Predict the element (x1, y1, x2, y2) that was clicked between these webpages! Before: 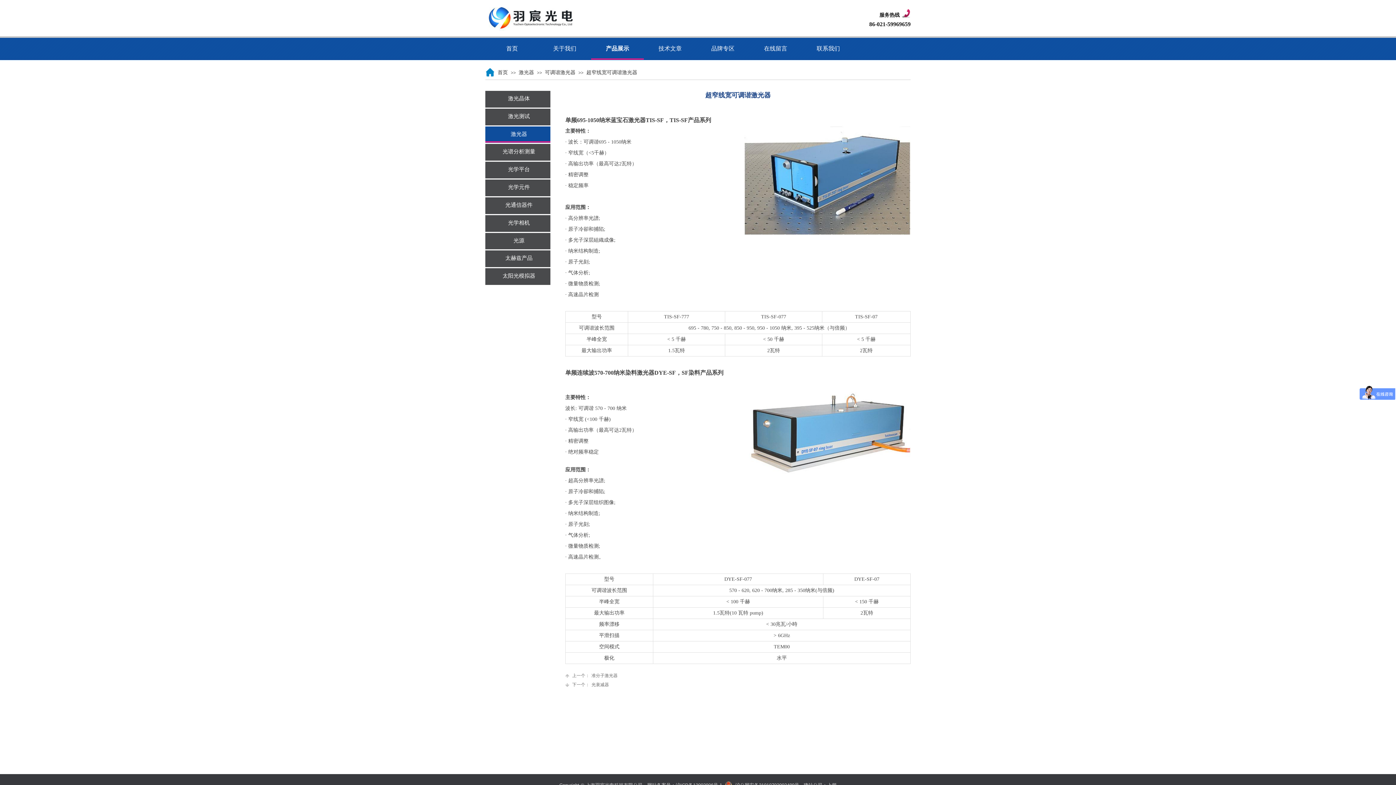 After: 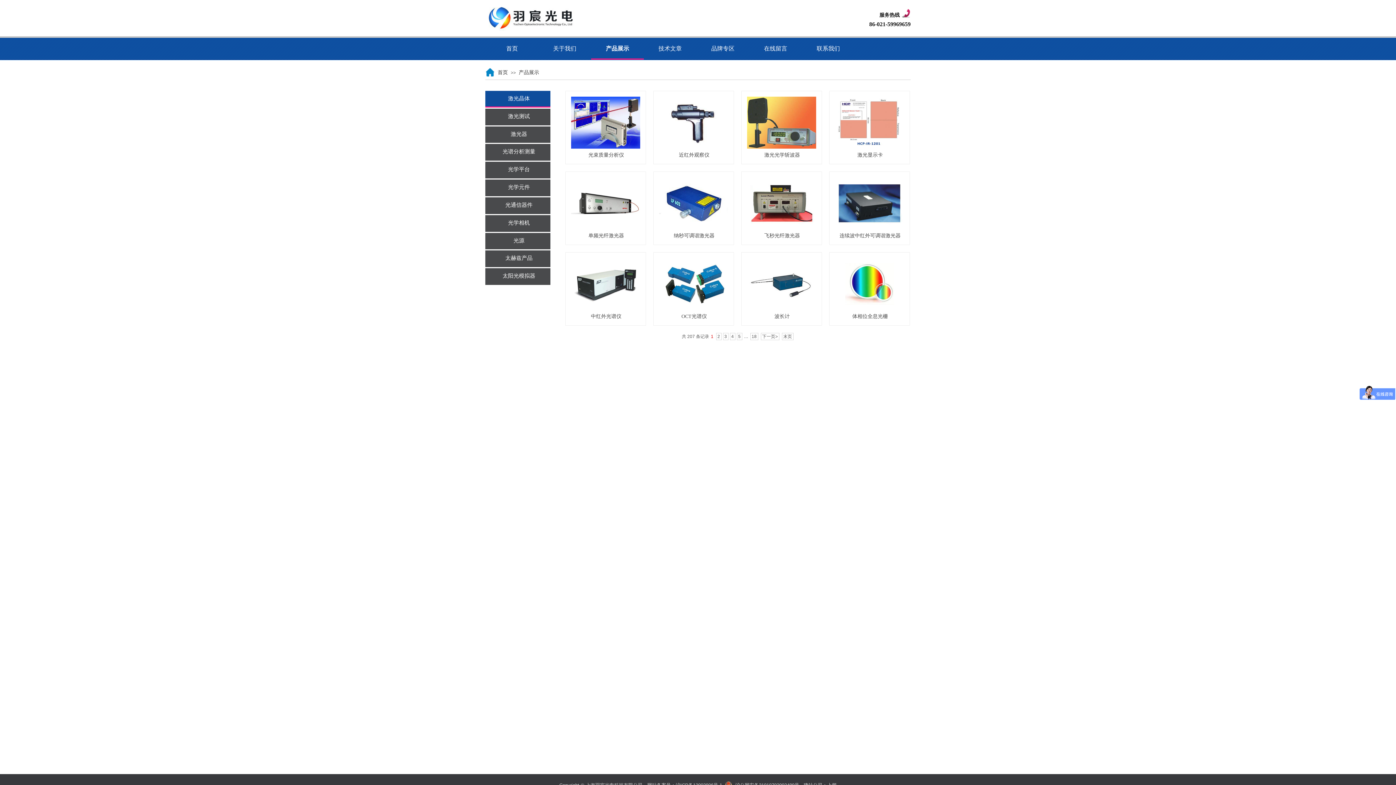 Action: label: 产品展示 bbox: (593, 37, 642, 59)